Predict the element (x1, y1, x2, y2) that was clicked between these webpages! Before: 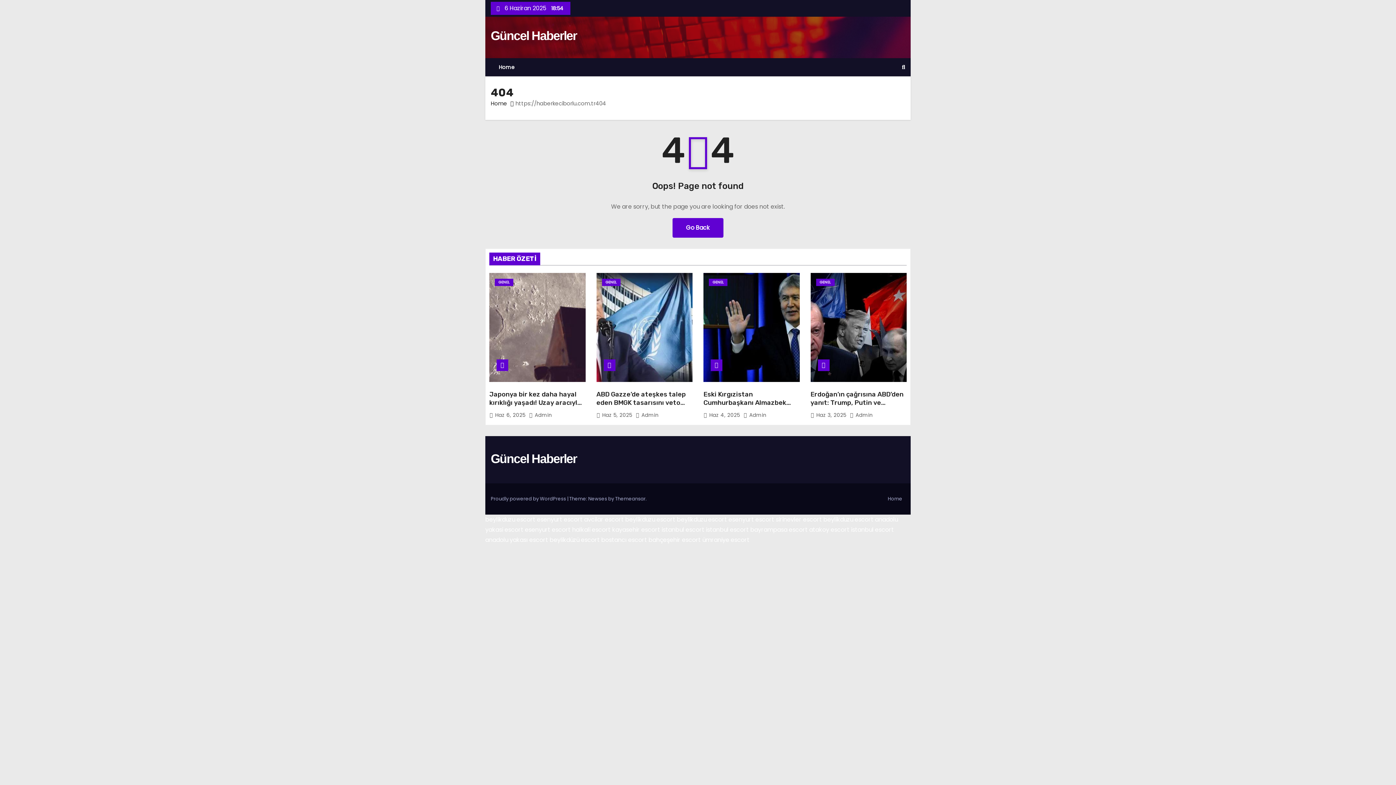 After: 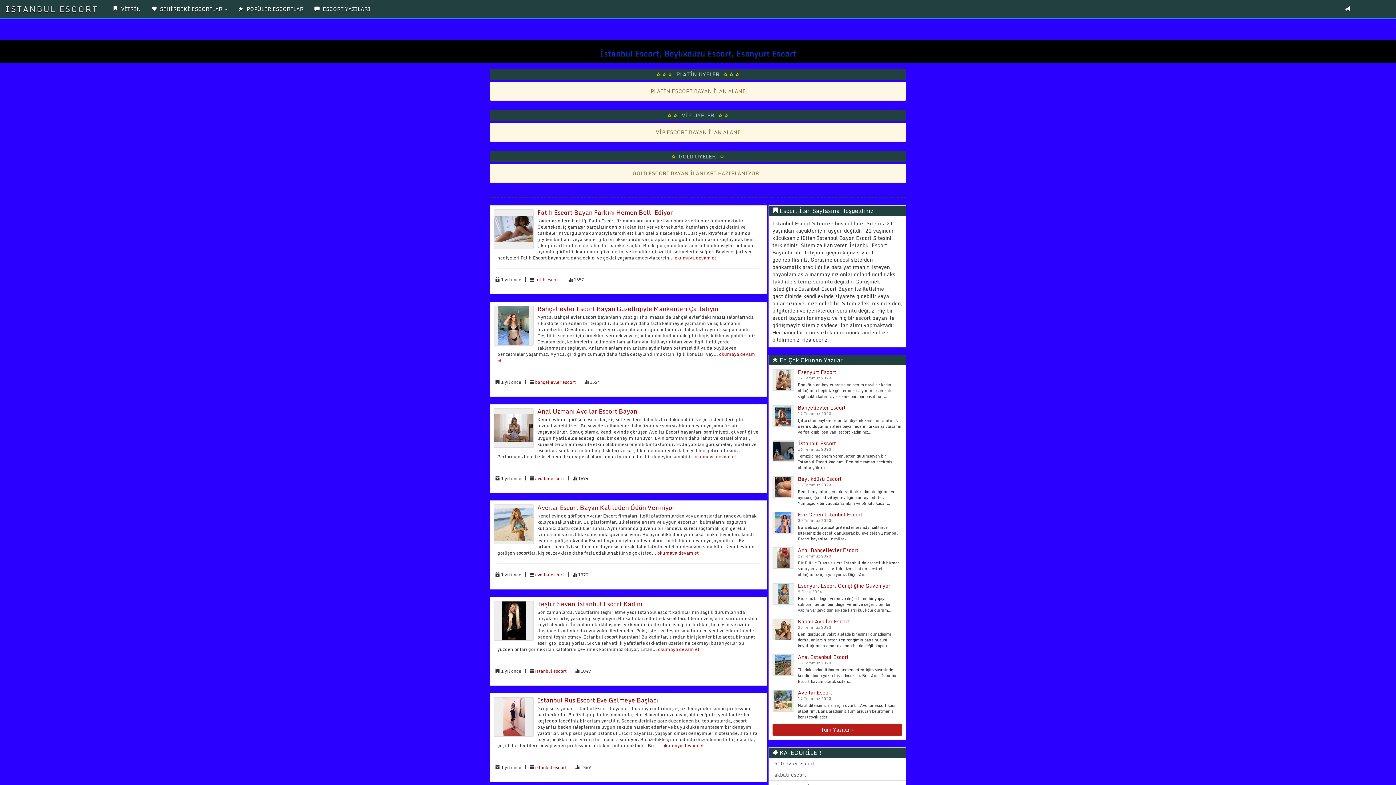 Action: label: bayrampasa escort bbox: (750, 525, 808, 534)